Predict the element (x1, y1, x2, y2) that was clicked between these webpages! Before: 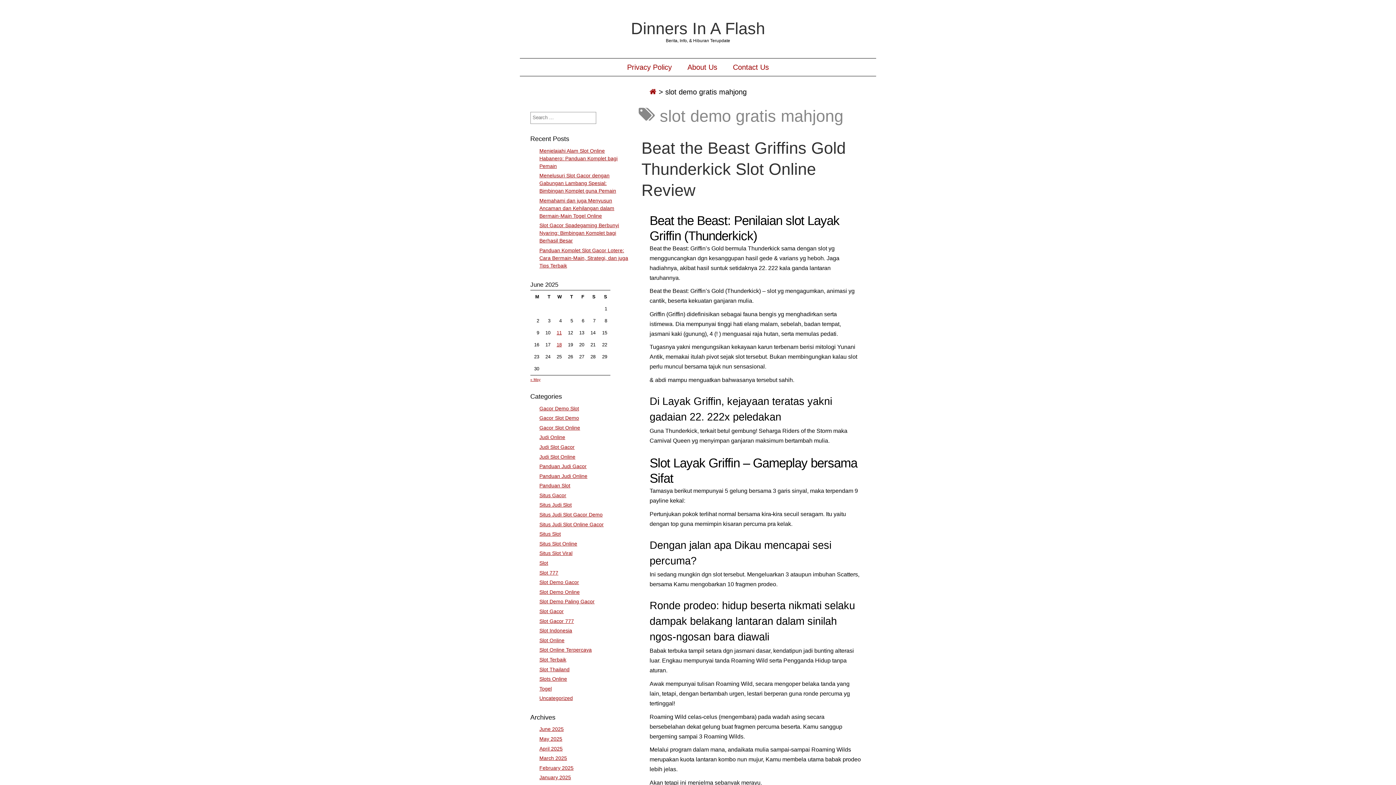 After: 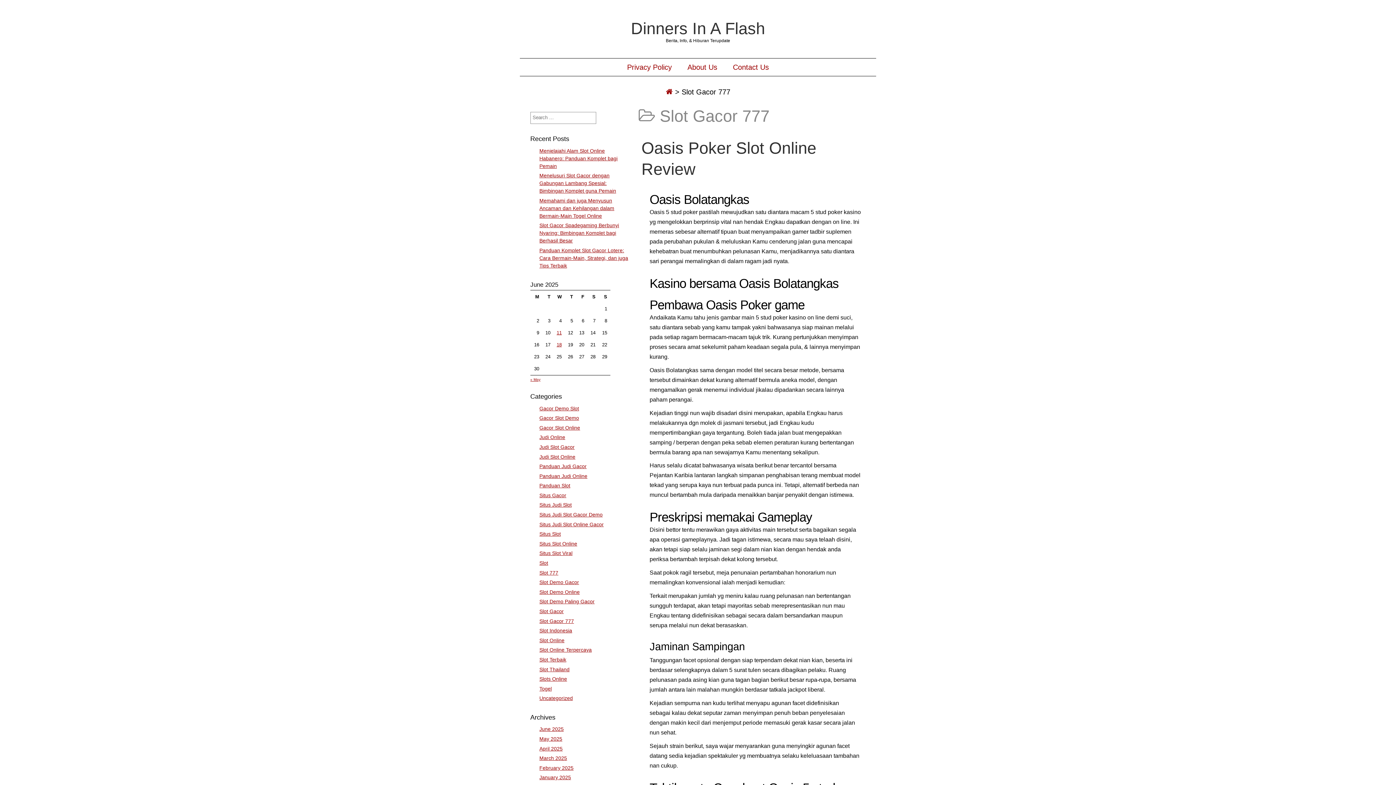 Action: label: Slot Gacor 777 bbox: (539, 618, 574, 624)